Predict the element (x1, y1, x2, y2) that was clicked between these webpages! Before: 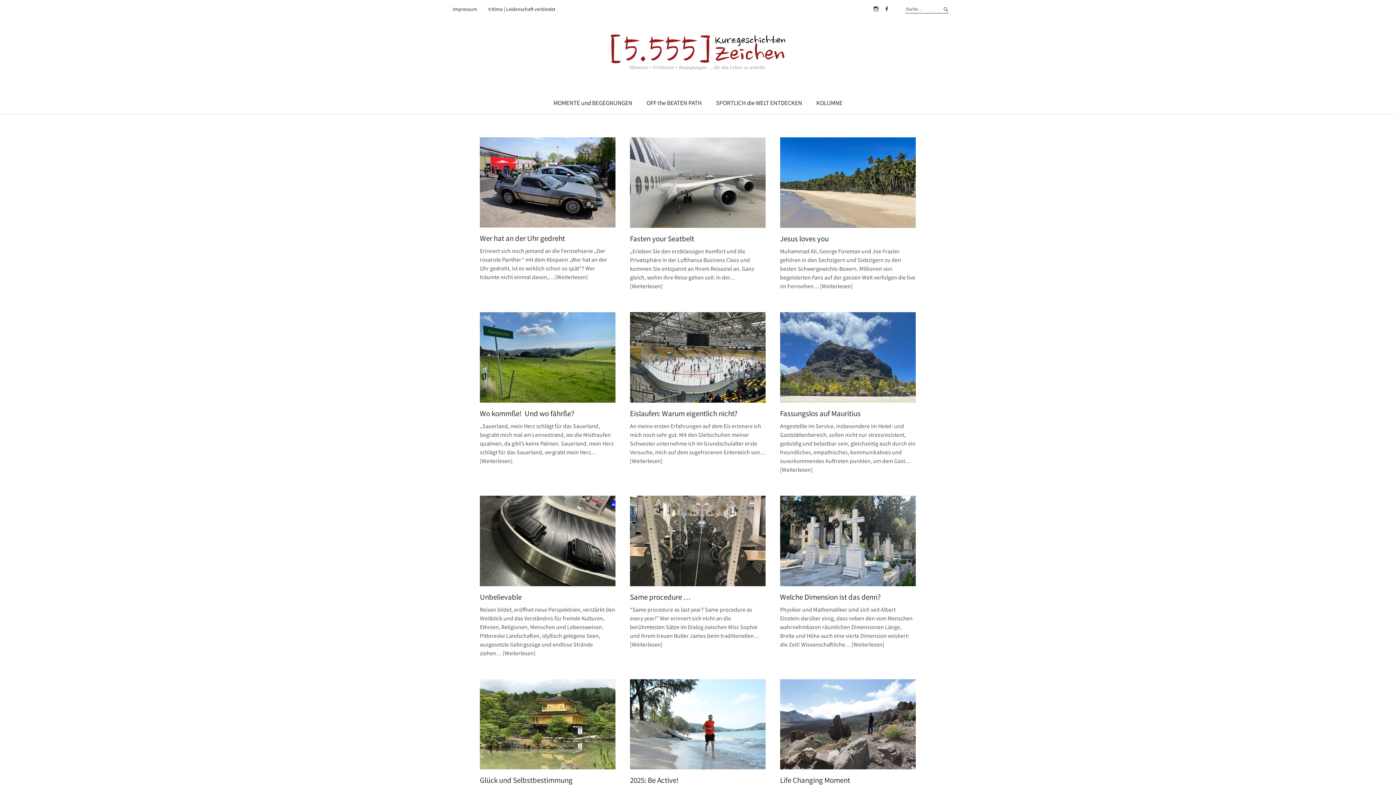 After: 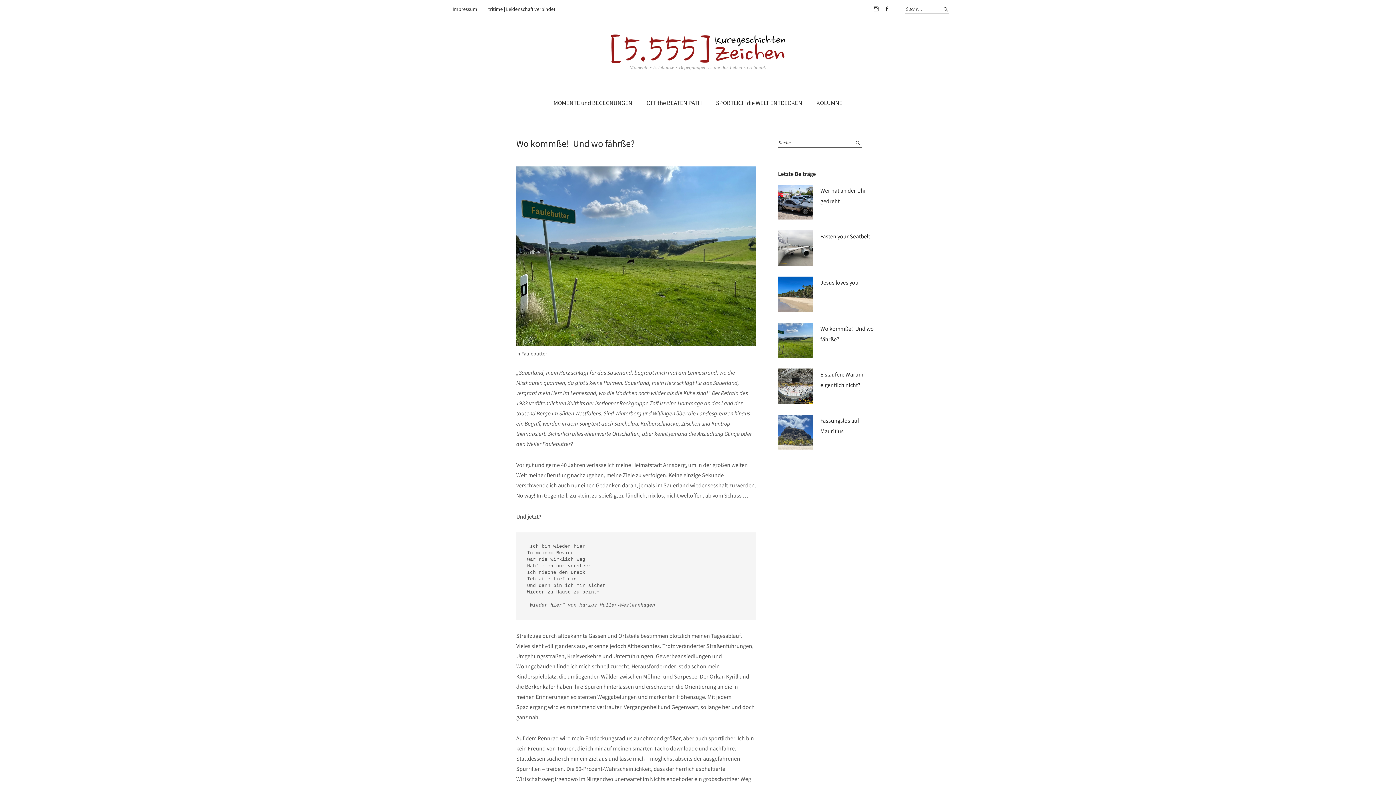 Action: label: Weiterlesen bbox: (480, 457, 512, 464)